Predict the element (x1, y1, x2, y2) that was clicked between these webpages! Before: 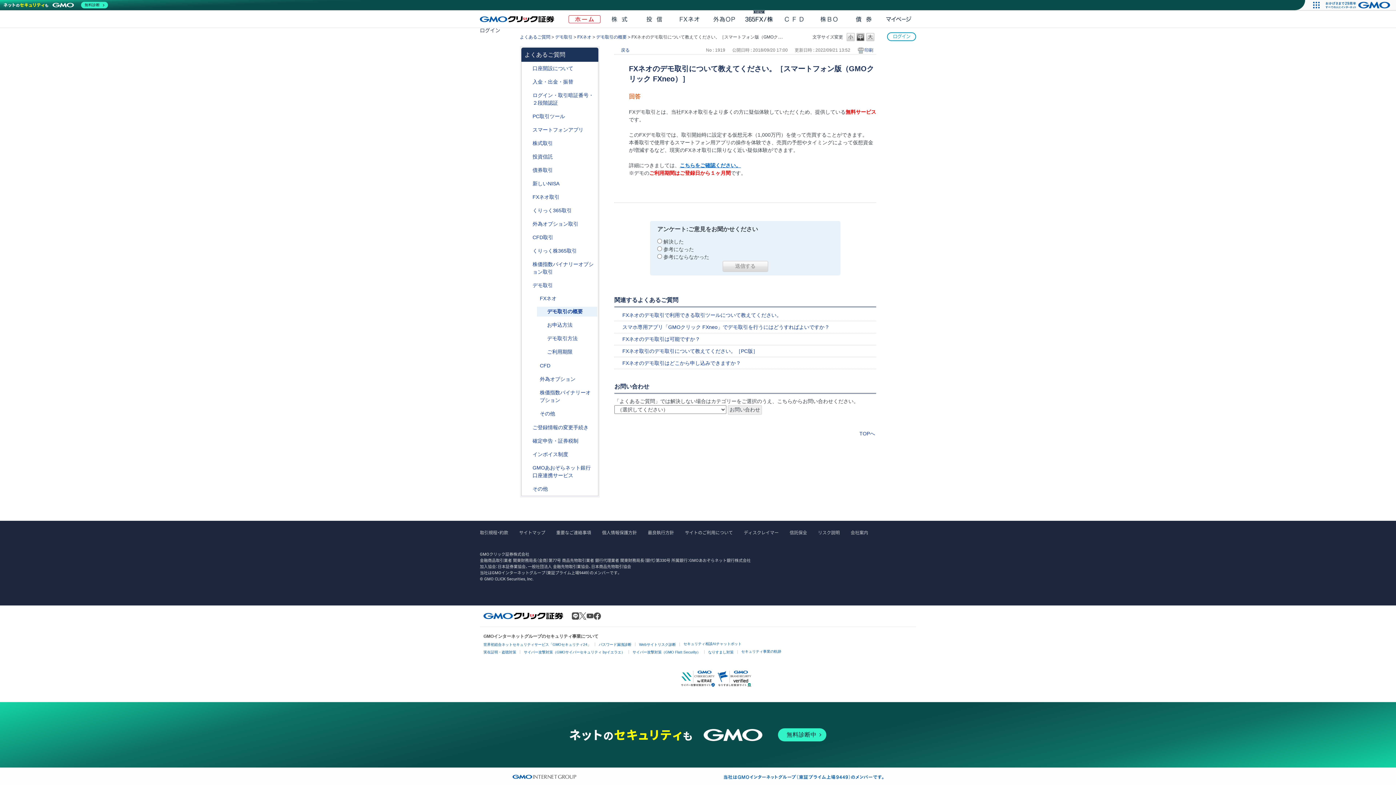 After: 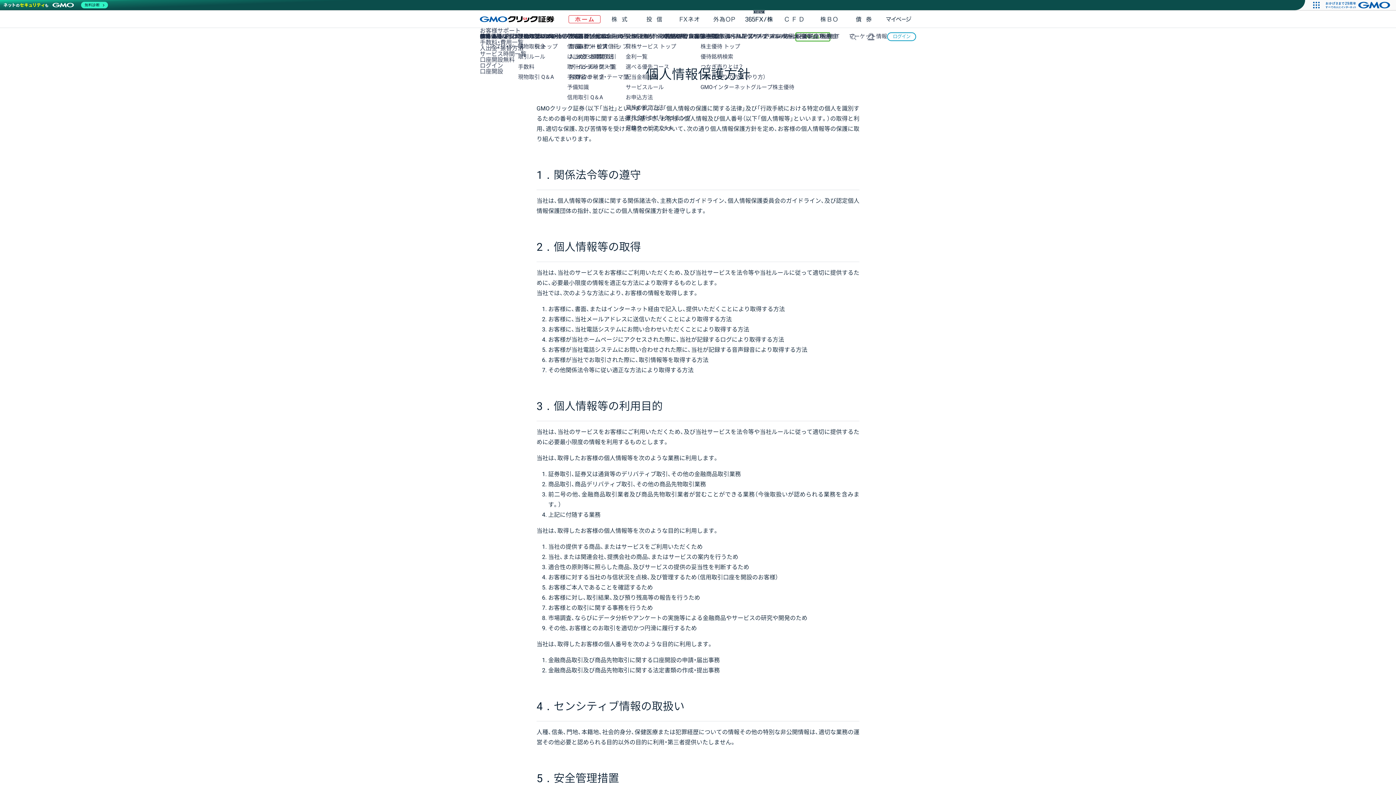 Action: bbox: (602, 530, 637, 535) label: 個人情報保護方針